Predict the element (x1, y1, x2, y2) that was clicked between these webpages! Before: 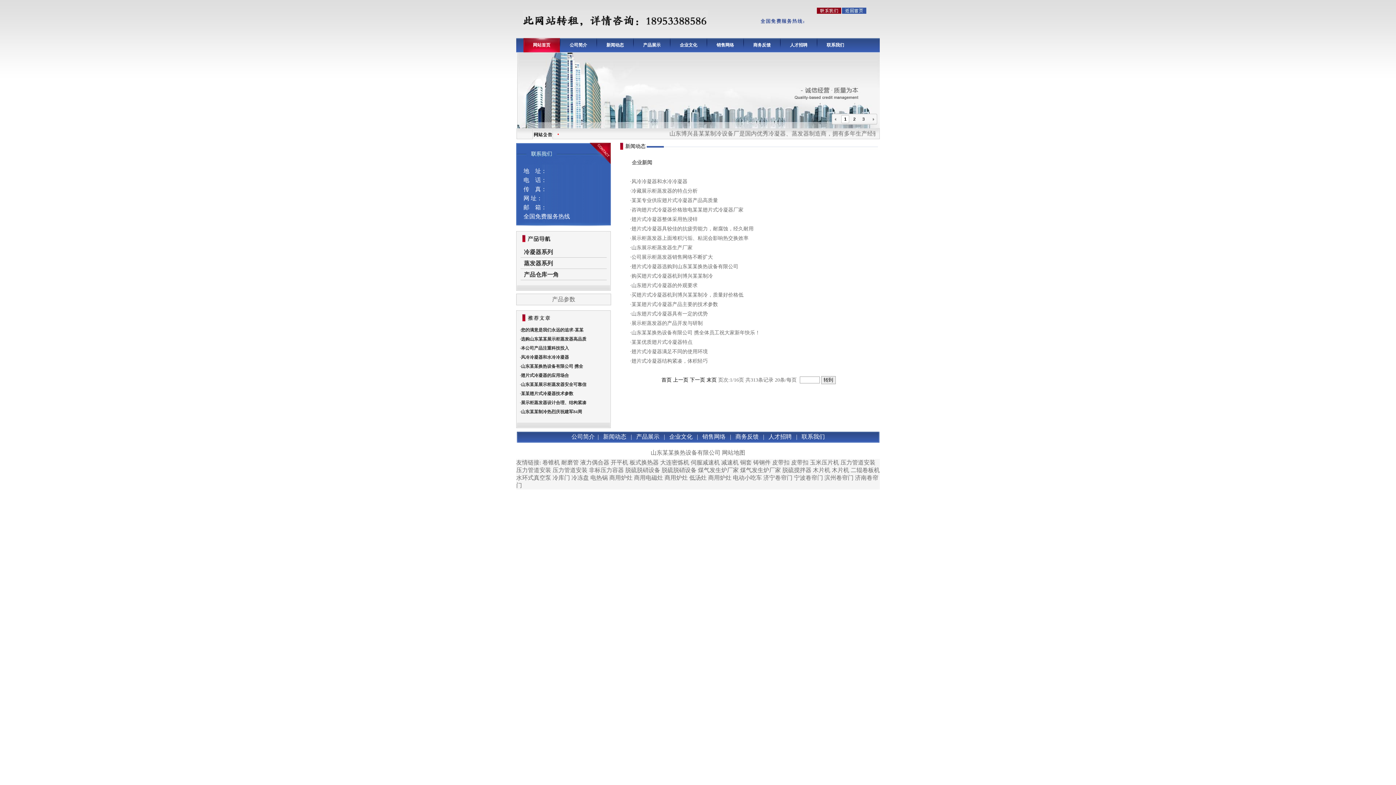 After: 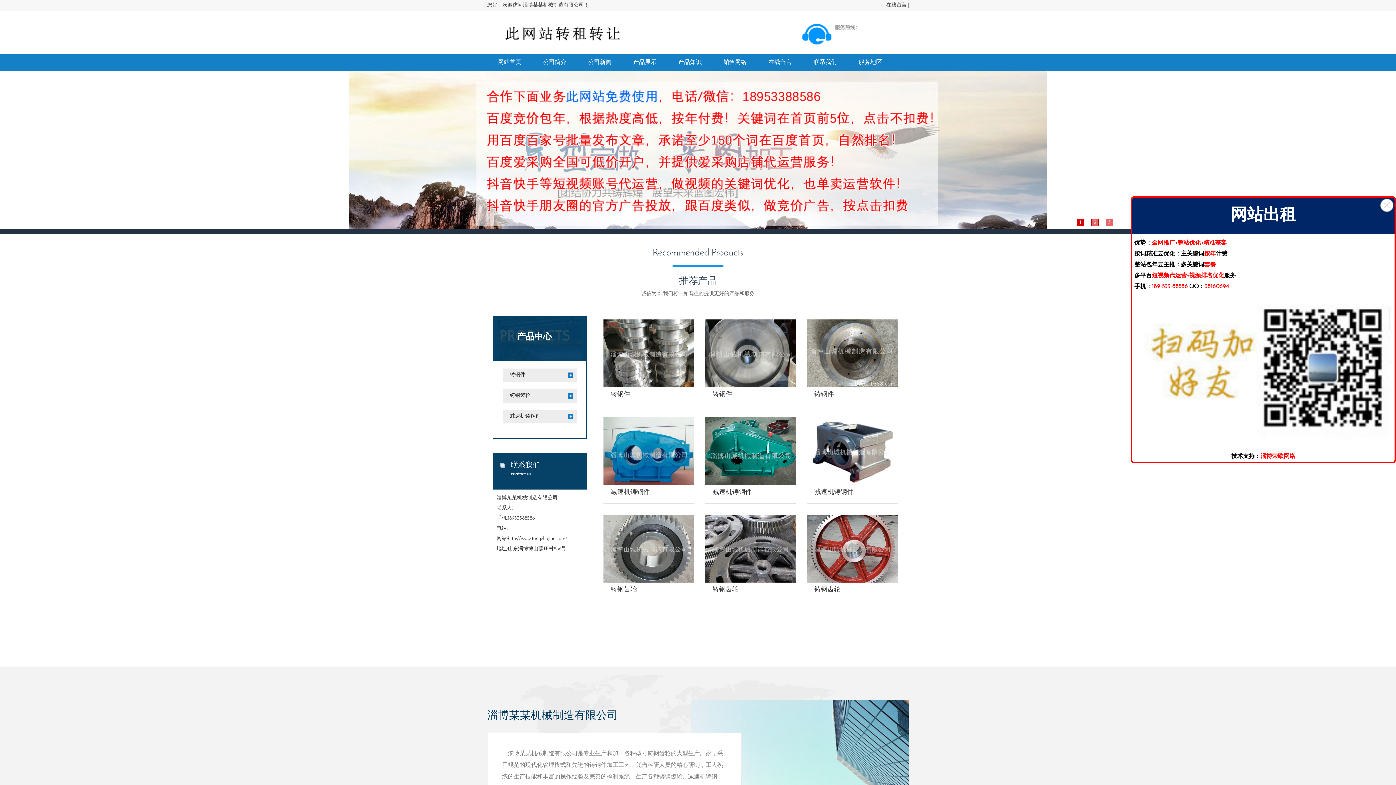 Action: label: 铸钢件 bbox: (753, 459, 770, 465)